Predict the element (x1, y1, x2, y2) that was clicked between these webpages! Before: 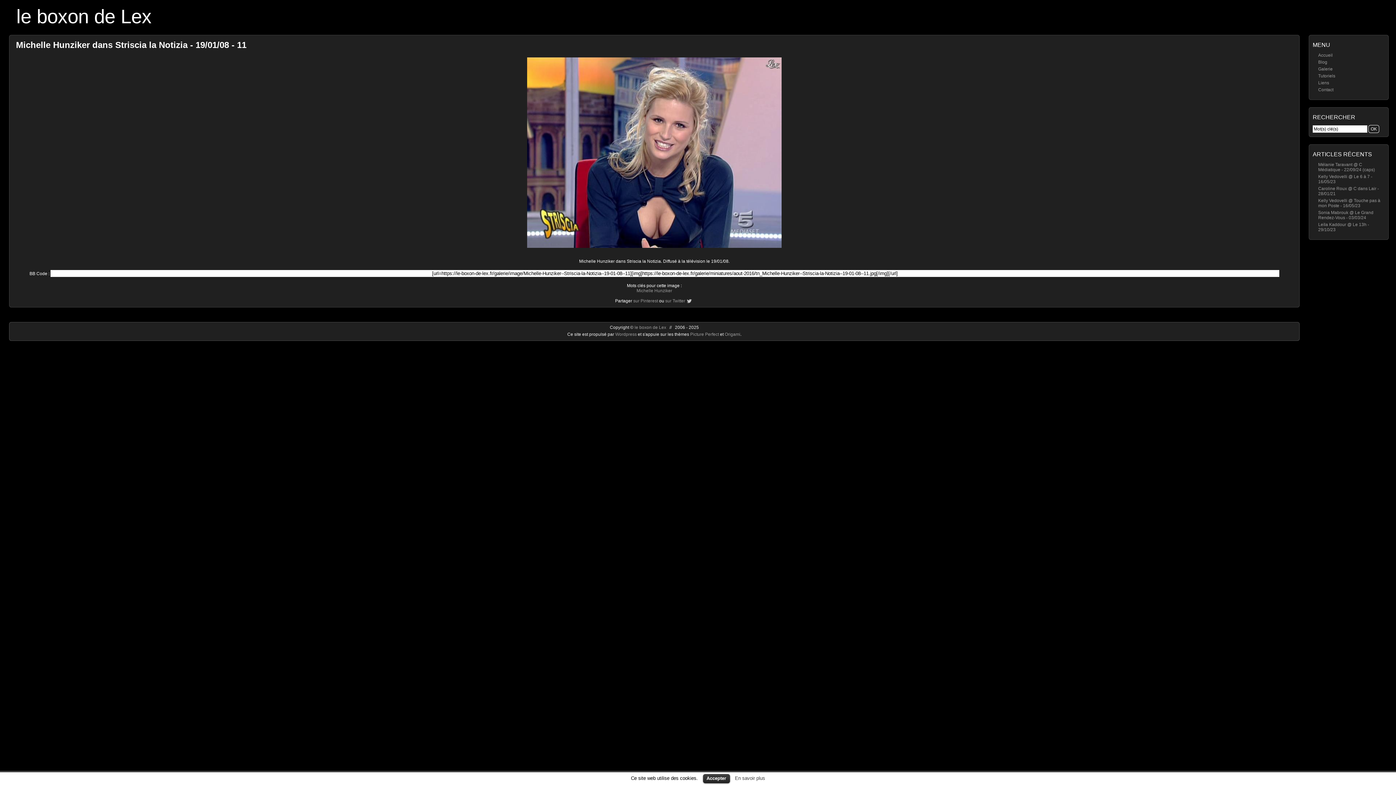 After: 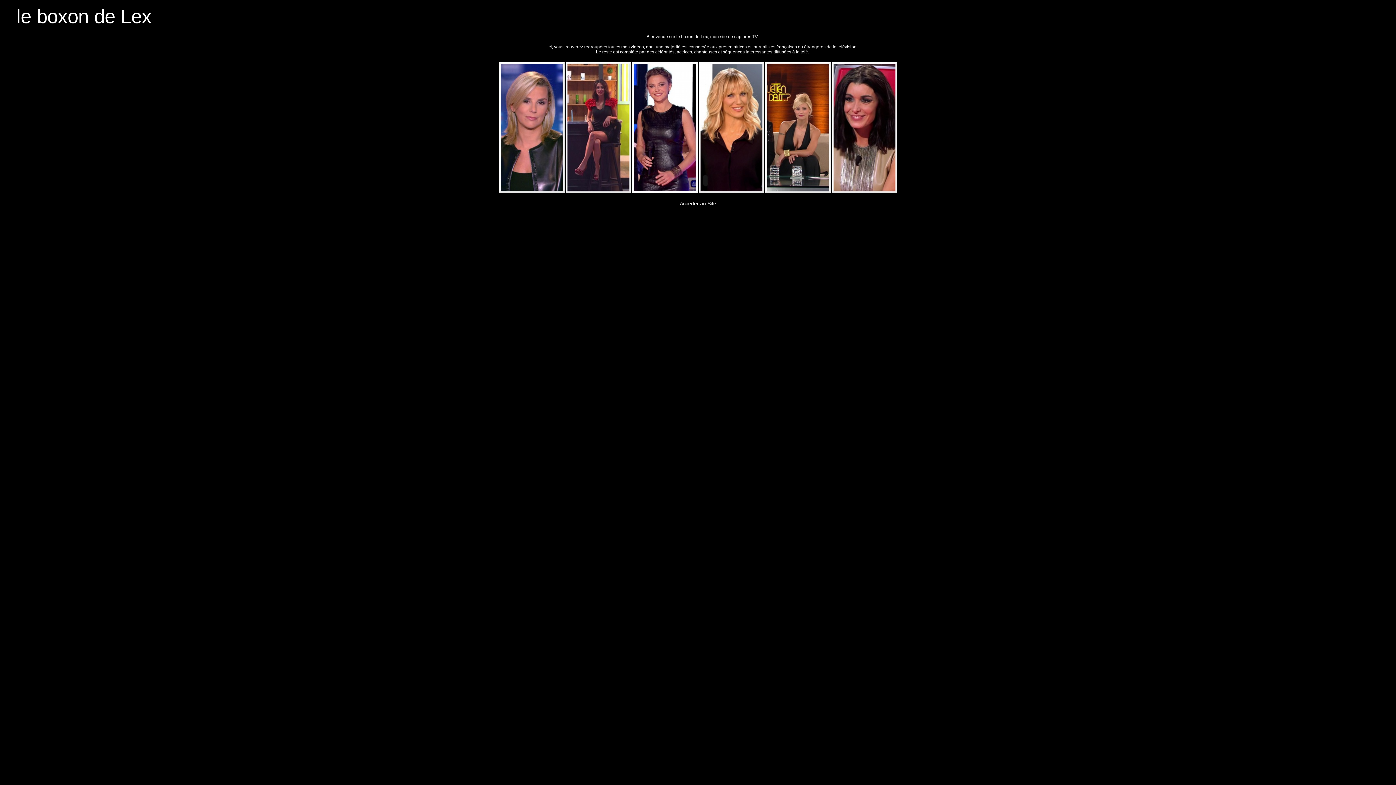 Action: label: le boxon de Lex bbox: (634, 325, 666, 330)